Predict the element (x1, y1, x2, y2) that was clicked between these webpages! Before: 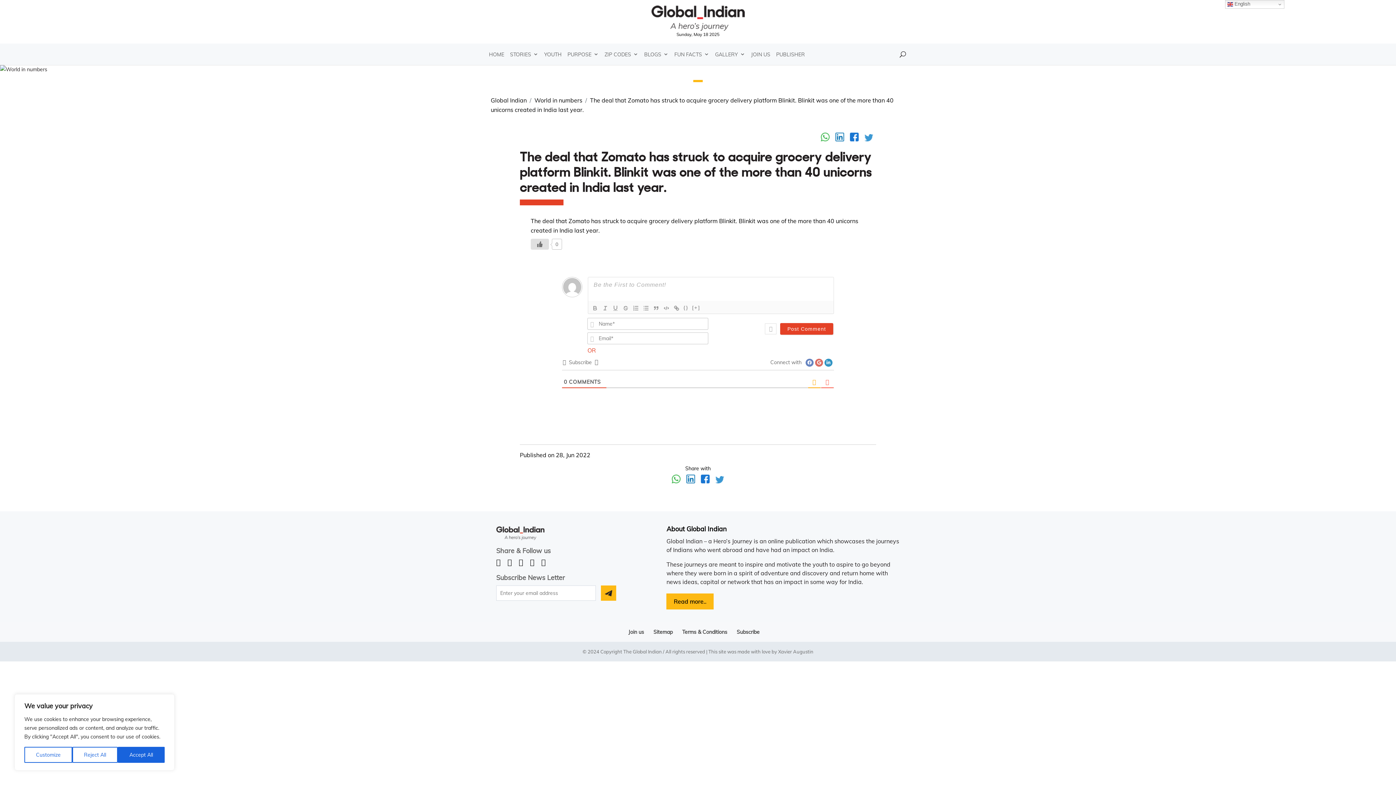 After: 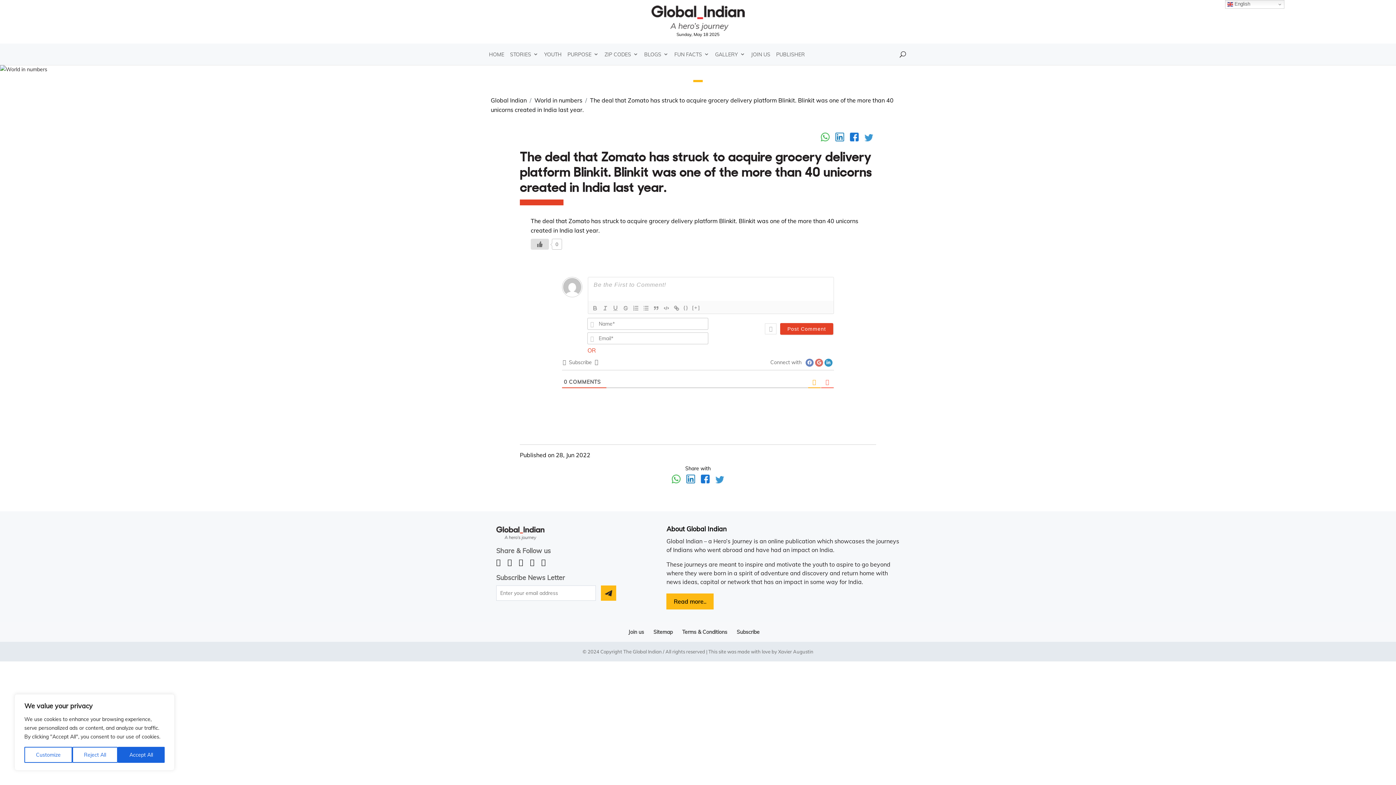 Action: bbox: (530, 560, 534, 566)